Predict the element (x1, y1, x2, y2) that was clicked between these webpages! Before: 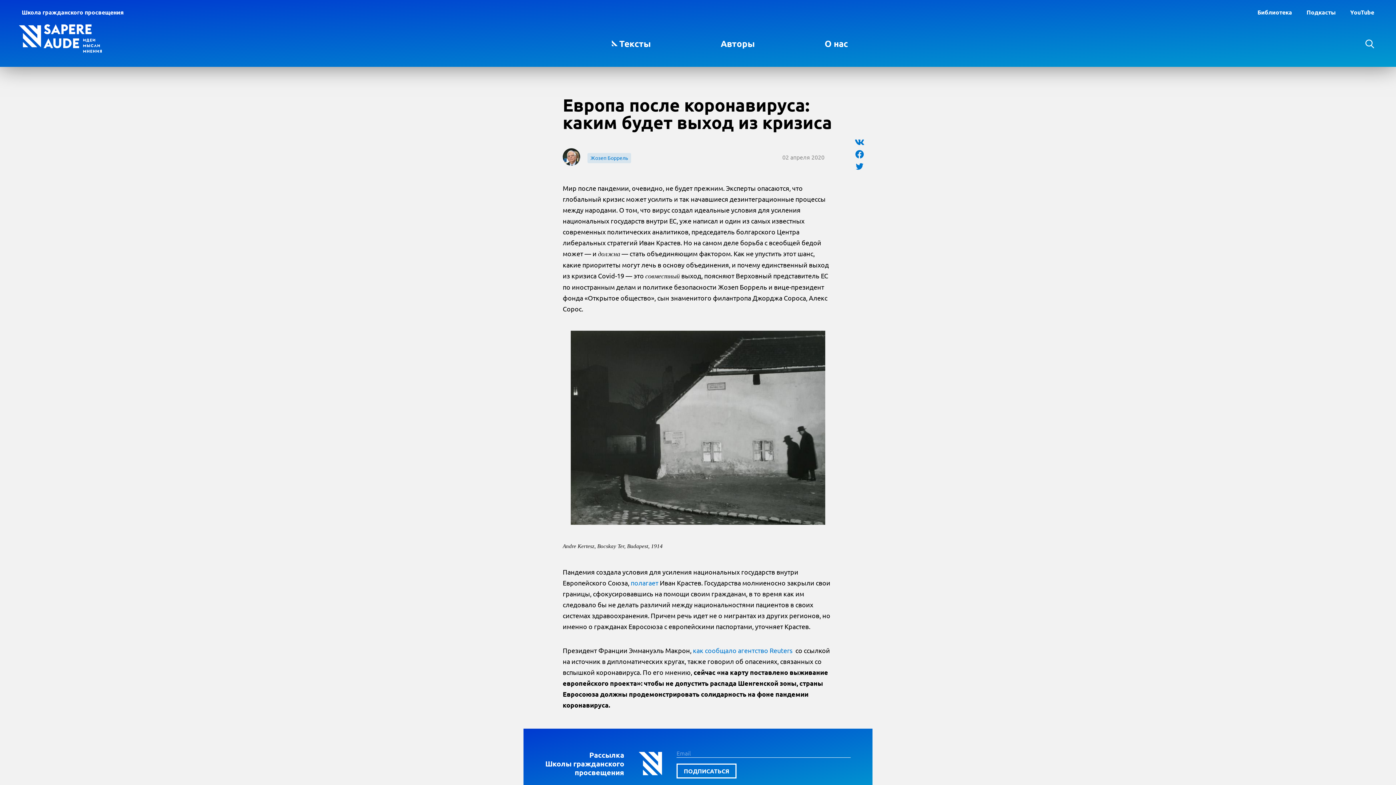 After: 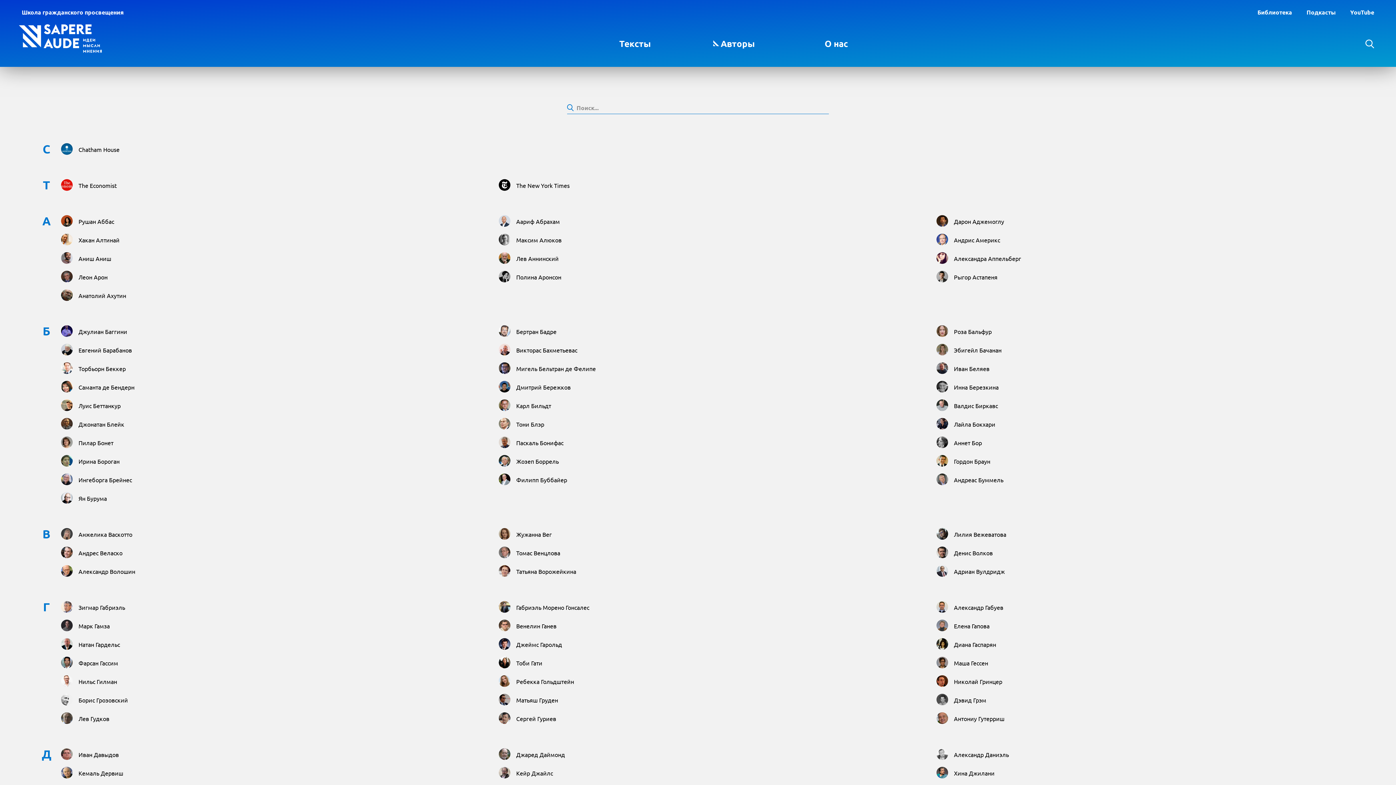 Action: bbox: (720, 37, 755, 49) label: Авторы